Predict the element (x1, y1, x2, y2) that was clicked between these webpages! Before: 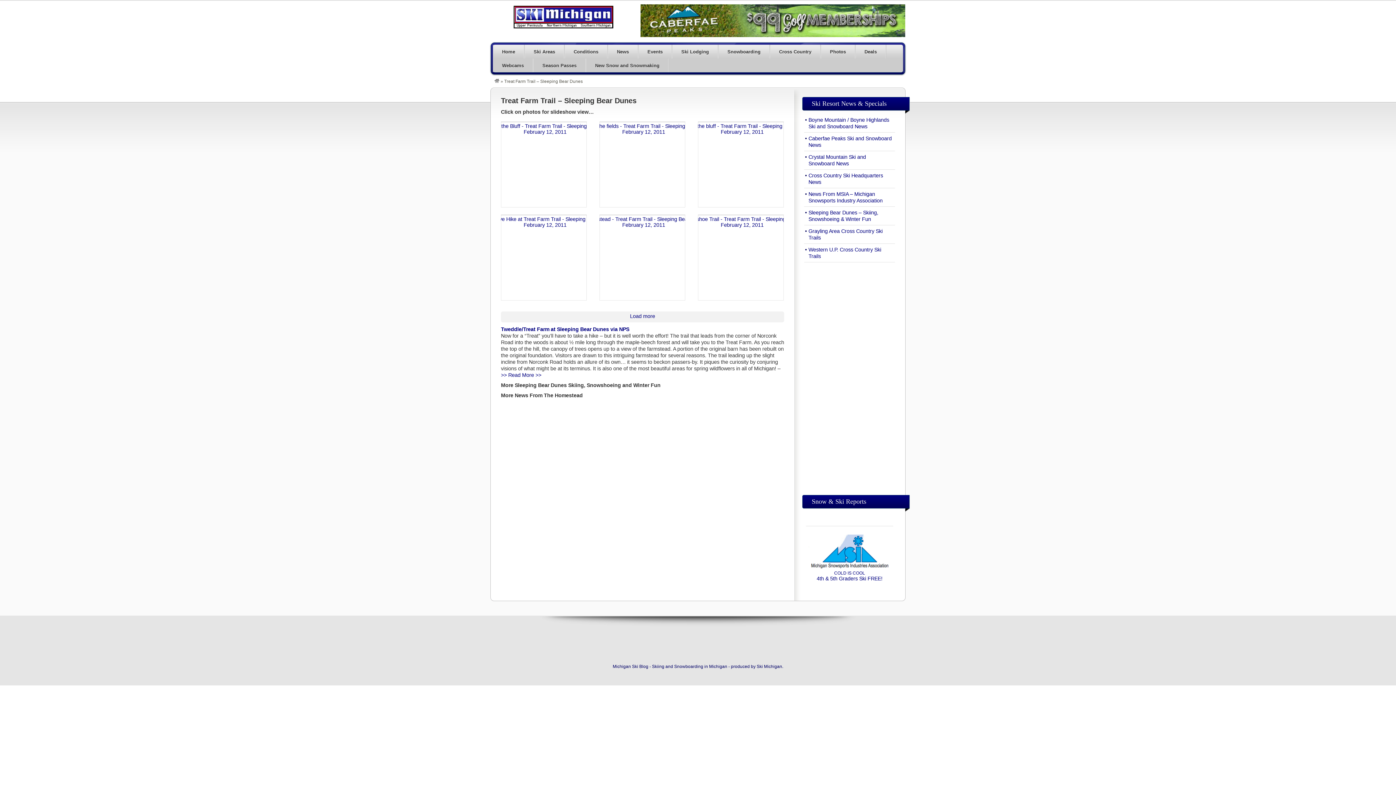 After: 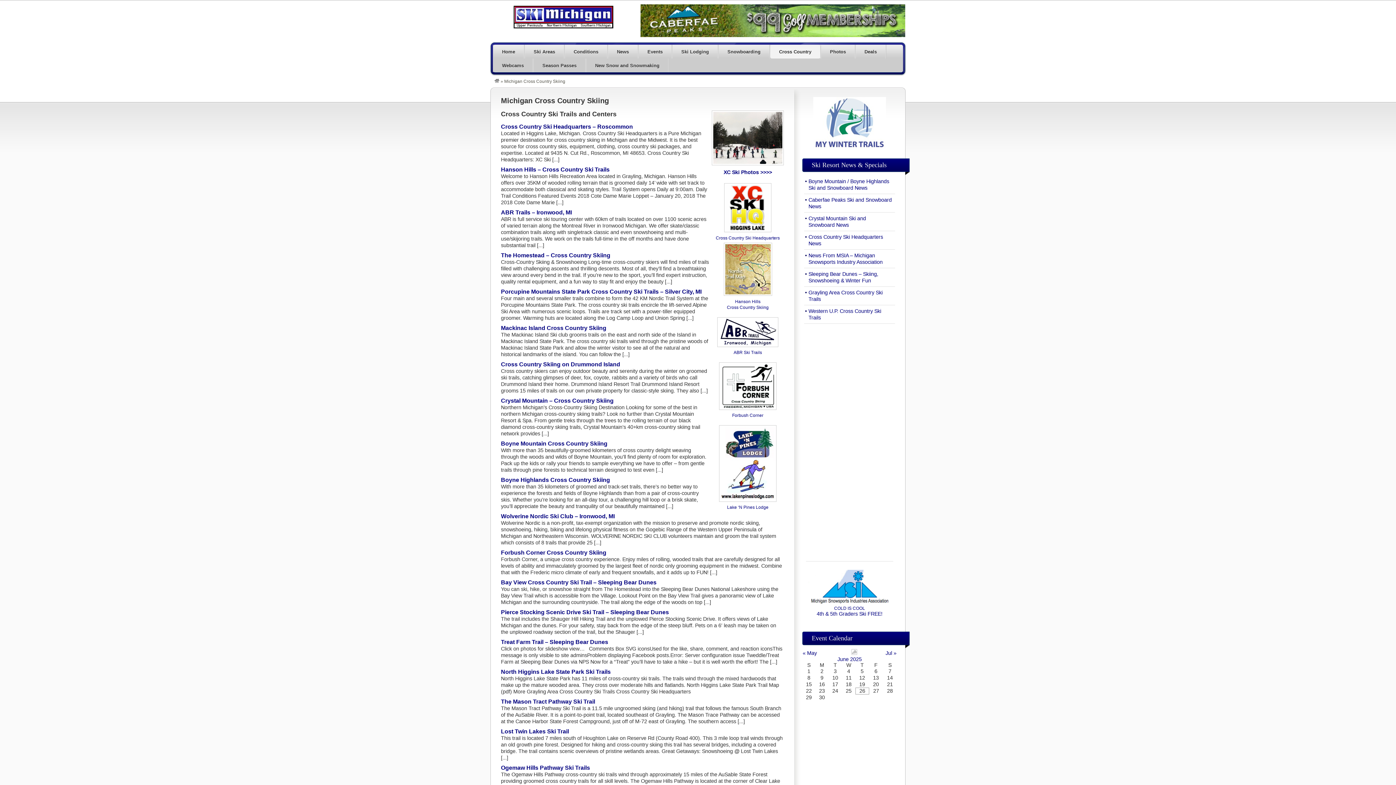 Action: label: Cross Country bbox: (770, 44, 820, 58)